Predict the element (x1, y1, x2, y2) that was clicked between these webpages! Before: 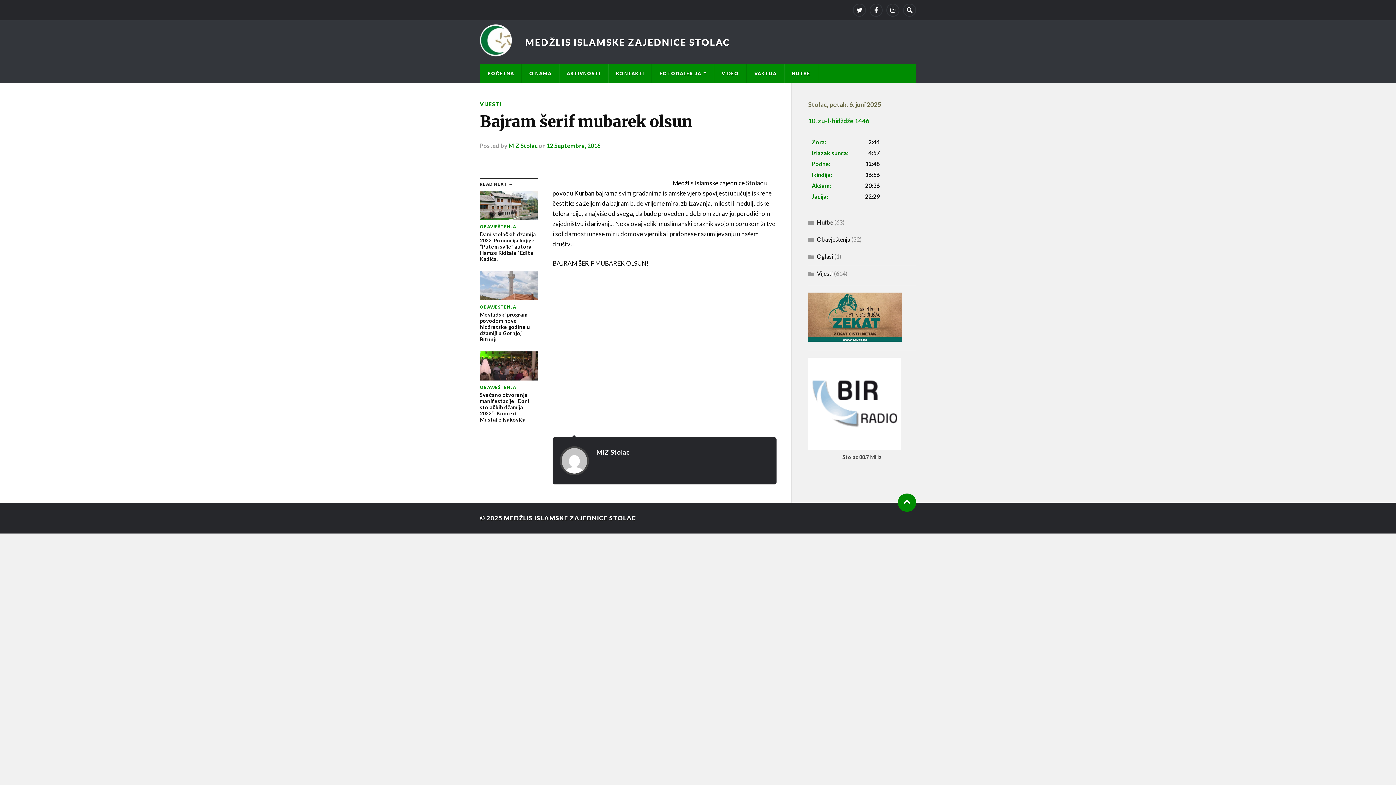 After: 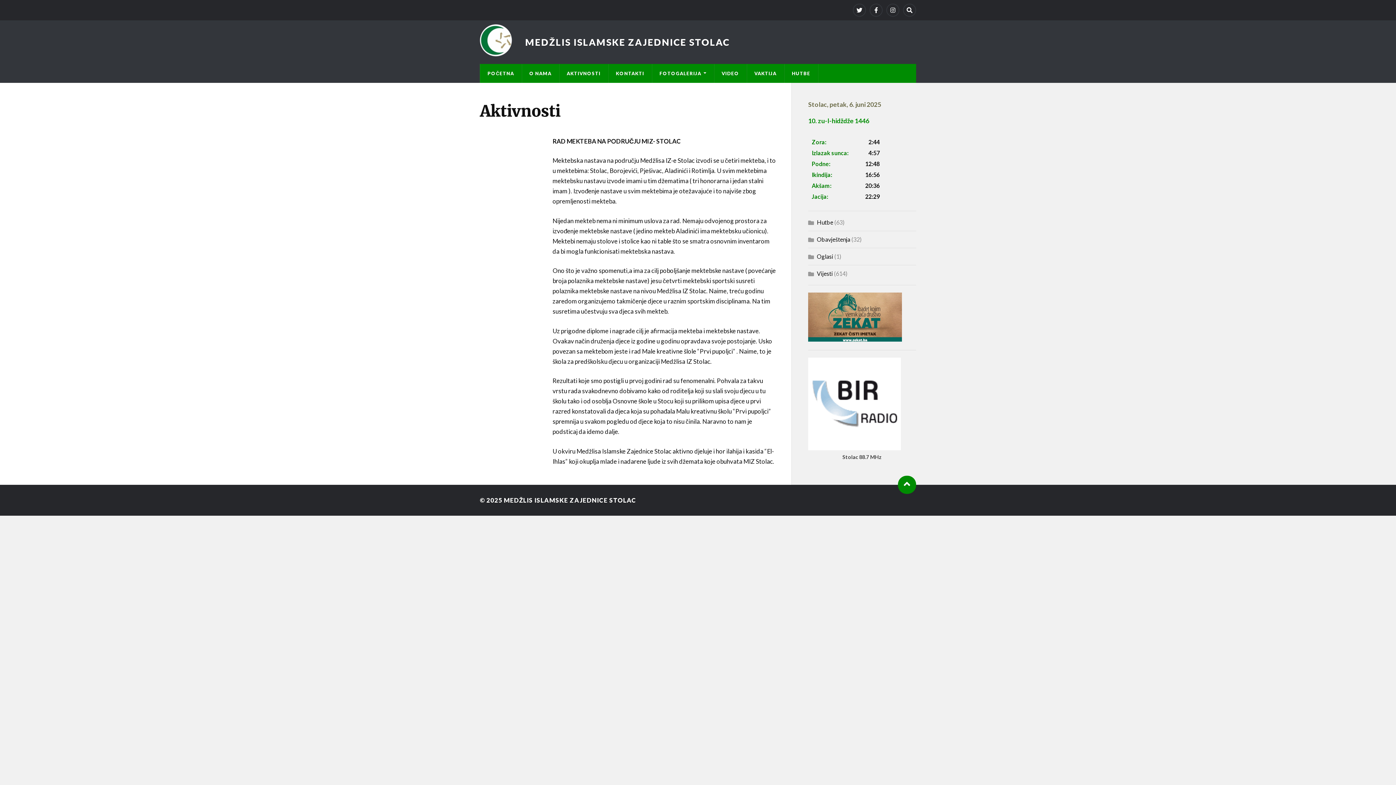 Action: label: AKTIVNOSTI bbox: (559, 63, 608, 82)